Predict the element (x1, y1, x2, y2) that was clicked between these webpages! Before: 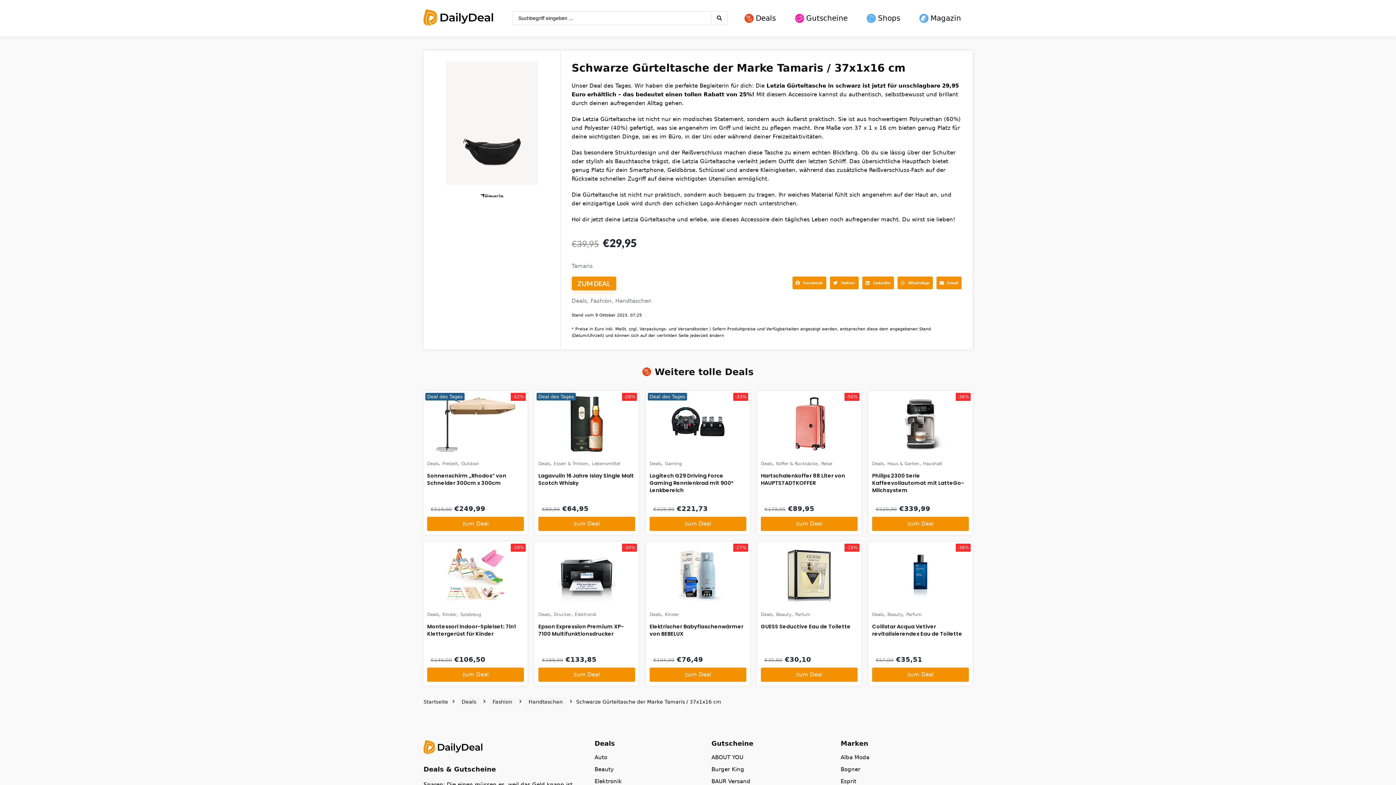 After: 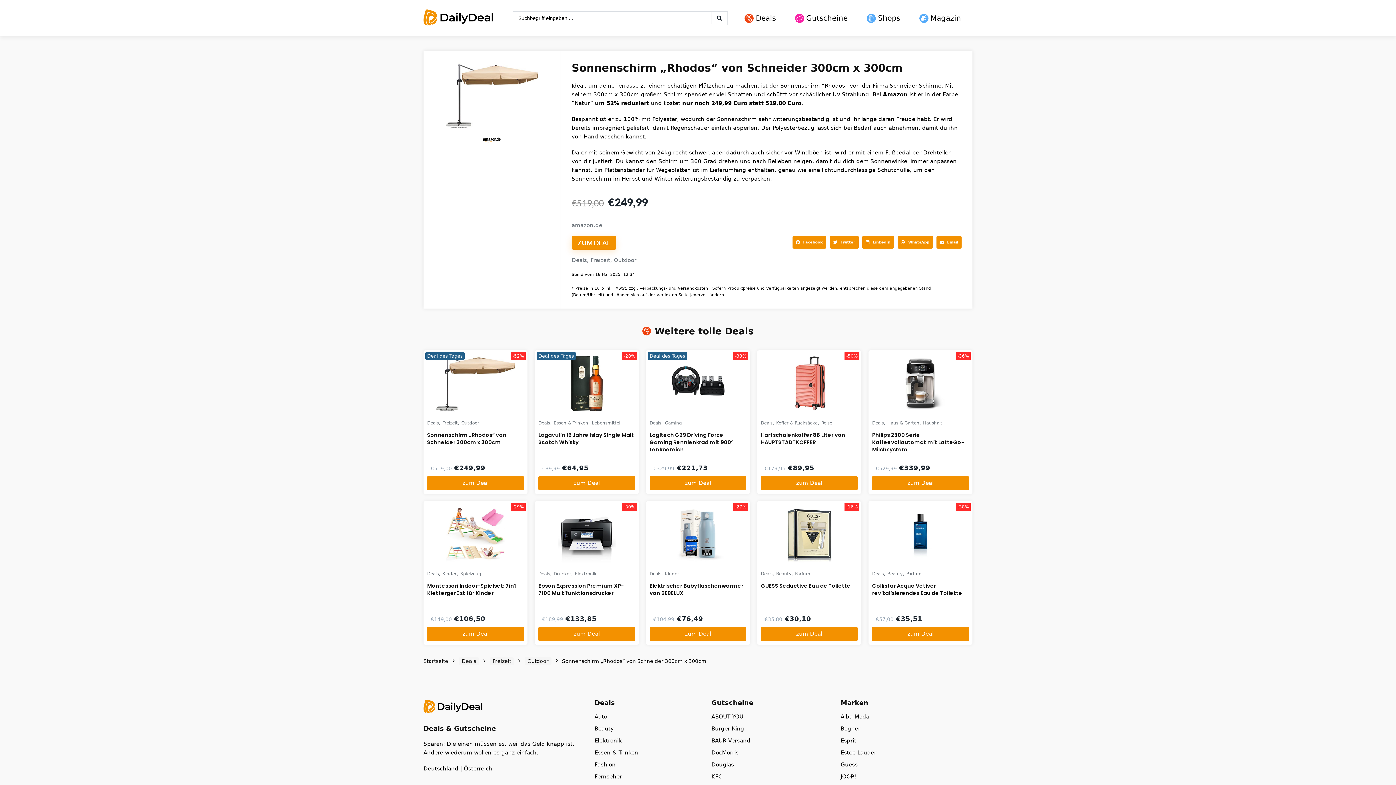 Action: label: Freizeit bbox: (442, 461, 457, 466)